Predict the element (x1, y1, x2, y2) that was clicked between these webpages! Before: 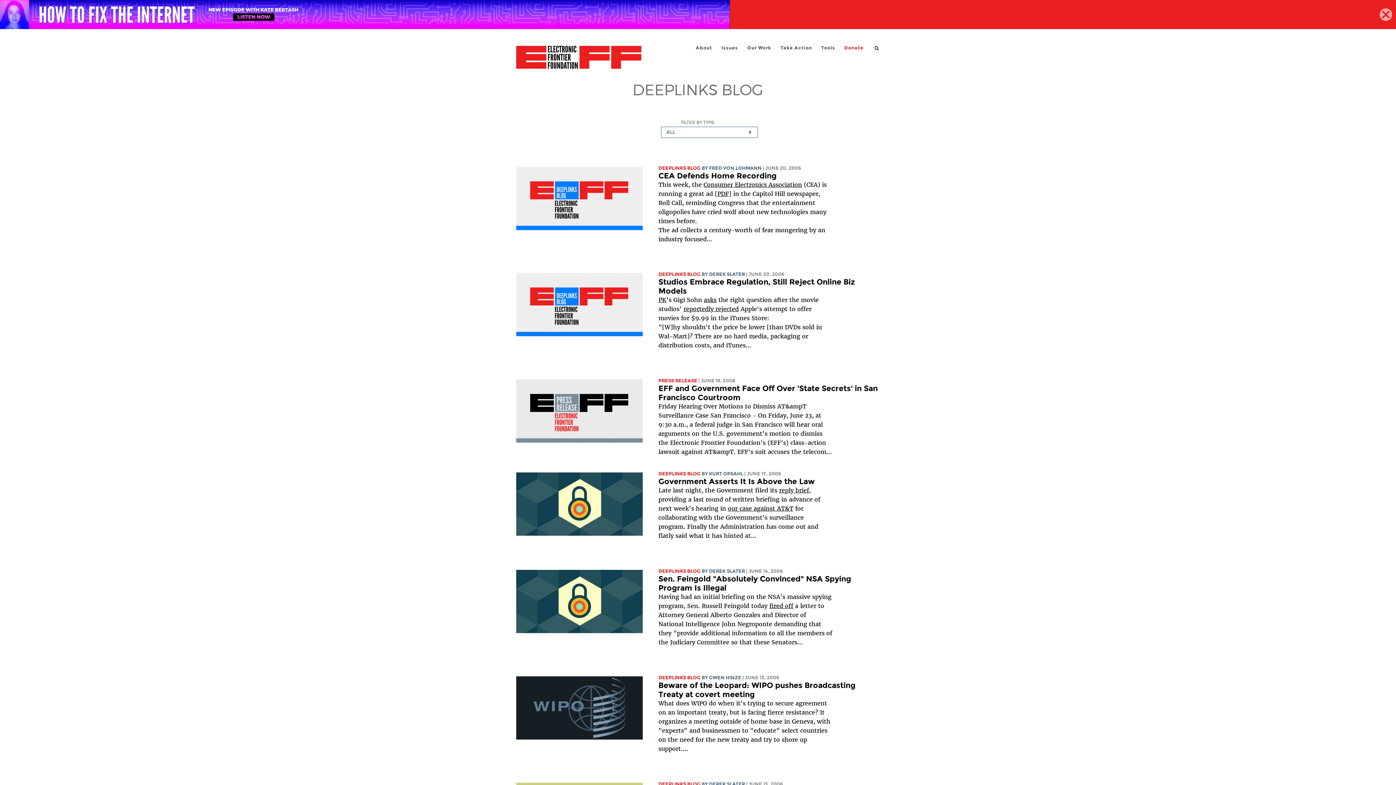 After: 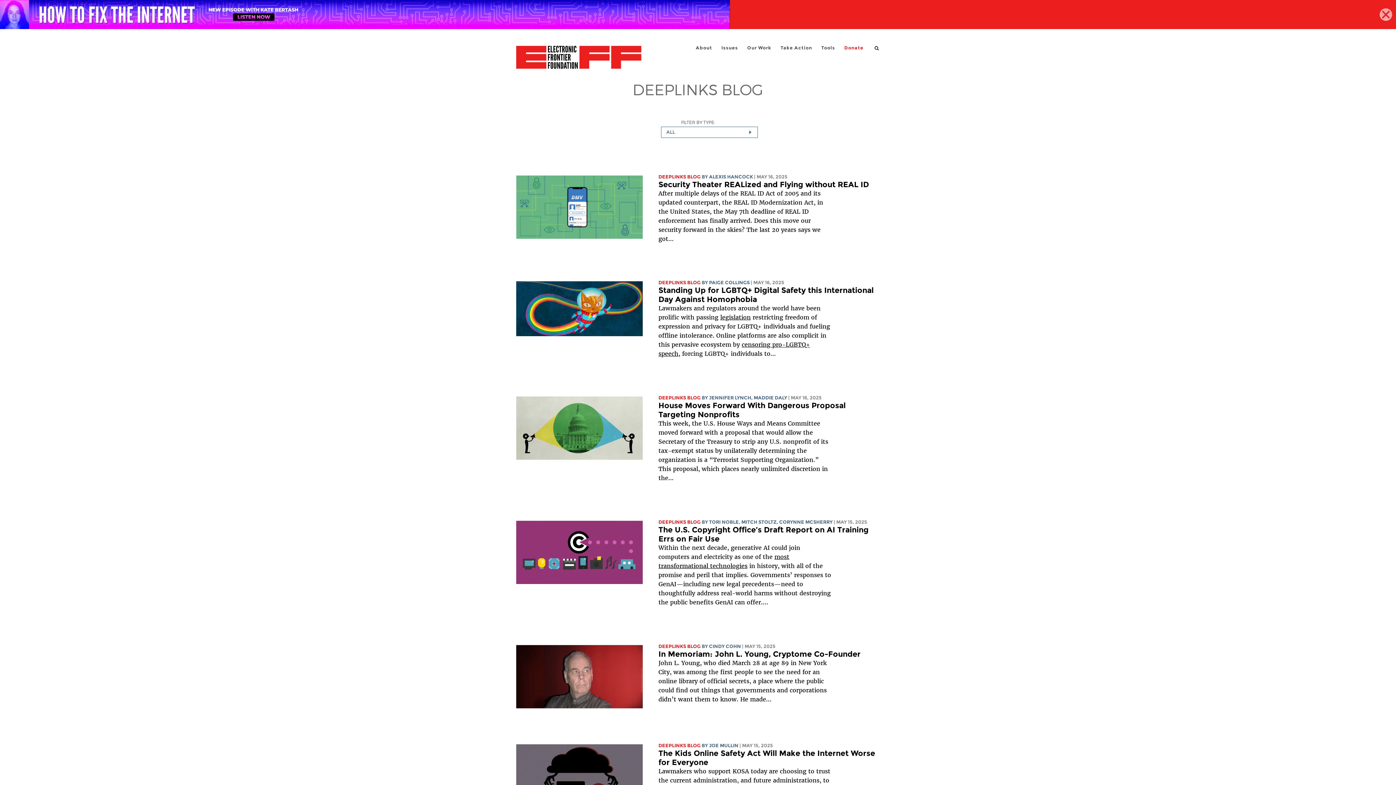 Action: label: DEEPLINKS BLOG bbox: (658, 675, 700, 680)